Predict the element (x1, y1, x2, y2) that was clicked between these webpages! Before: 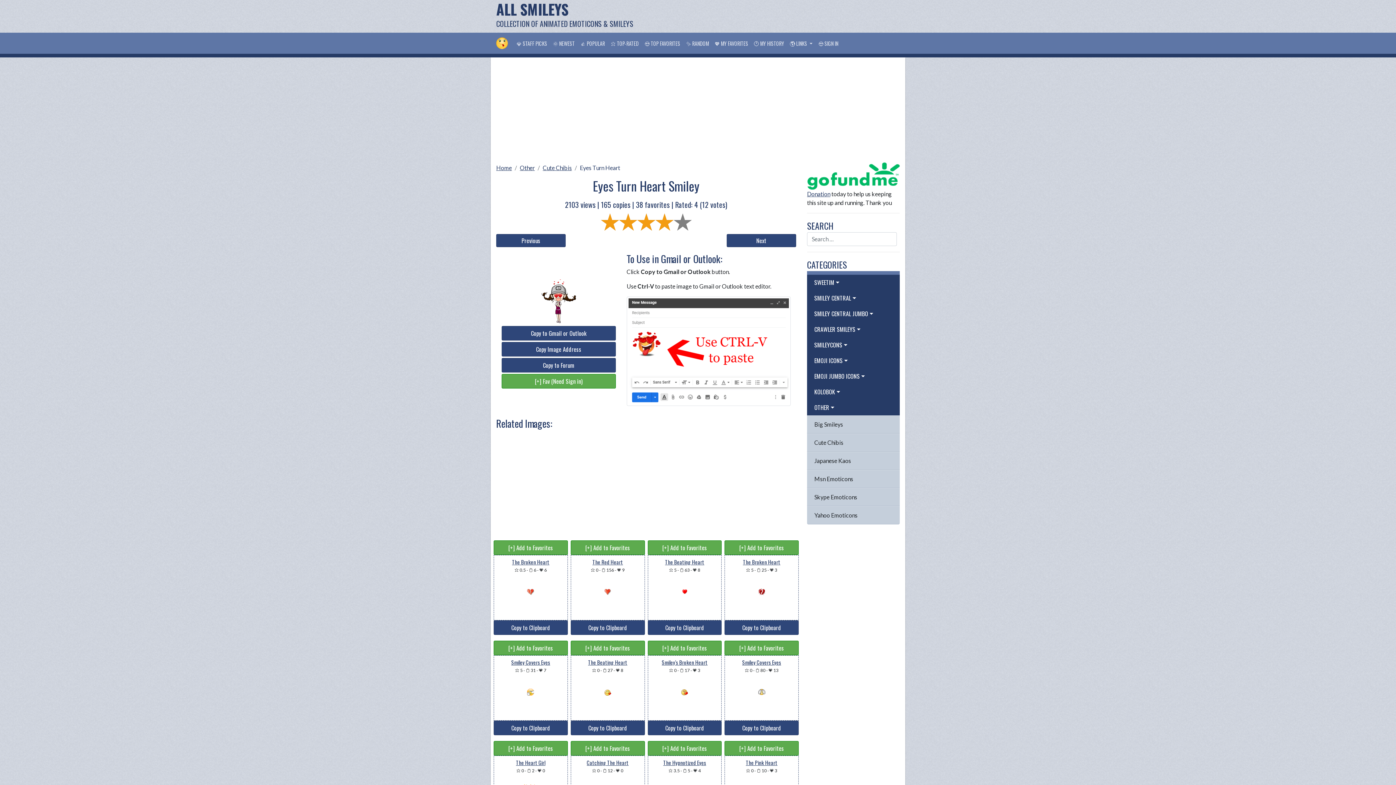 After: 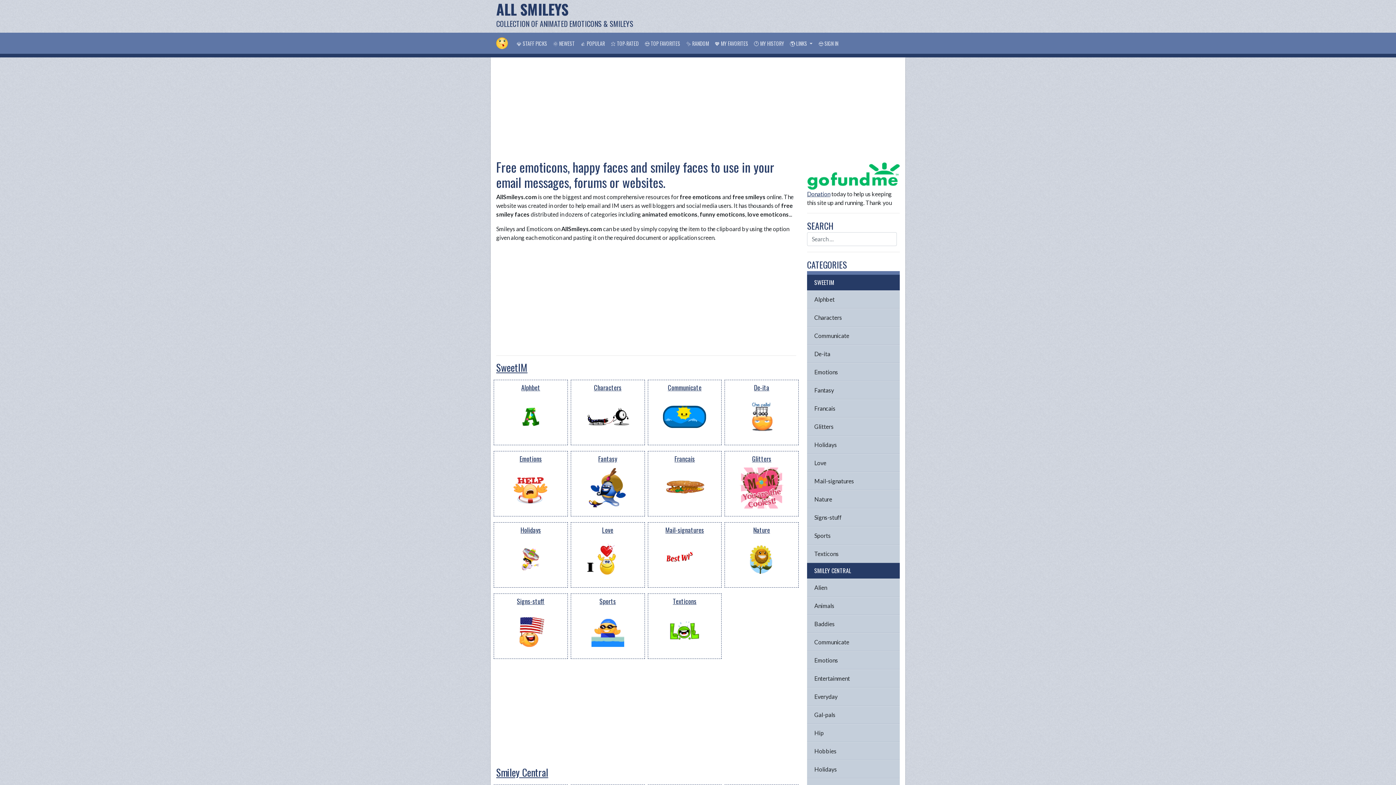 Action: bbox: (496, 164, 512, 171) label: Home